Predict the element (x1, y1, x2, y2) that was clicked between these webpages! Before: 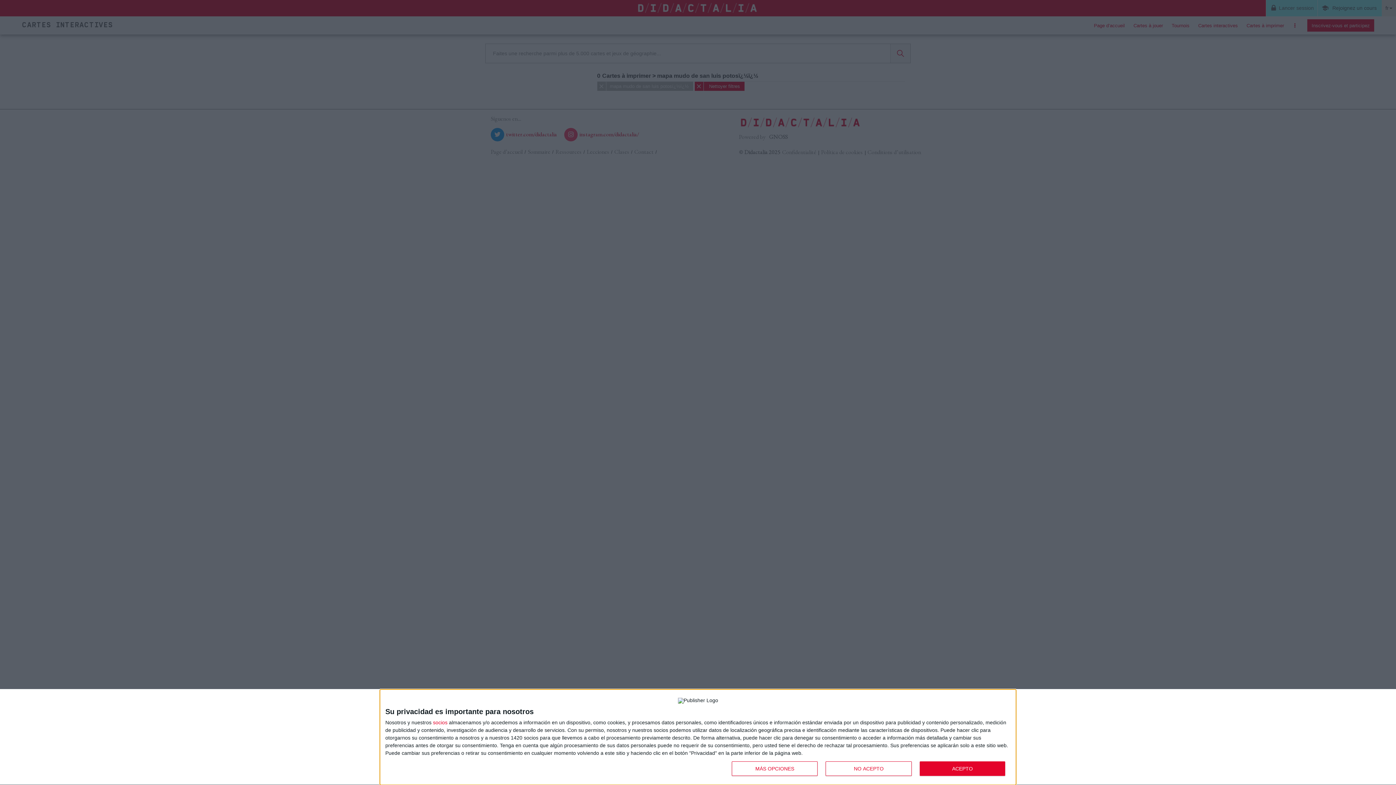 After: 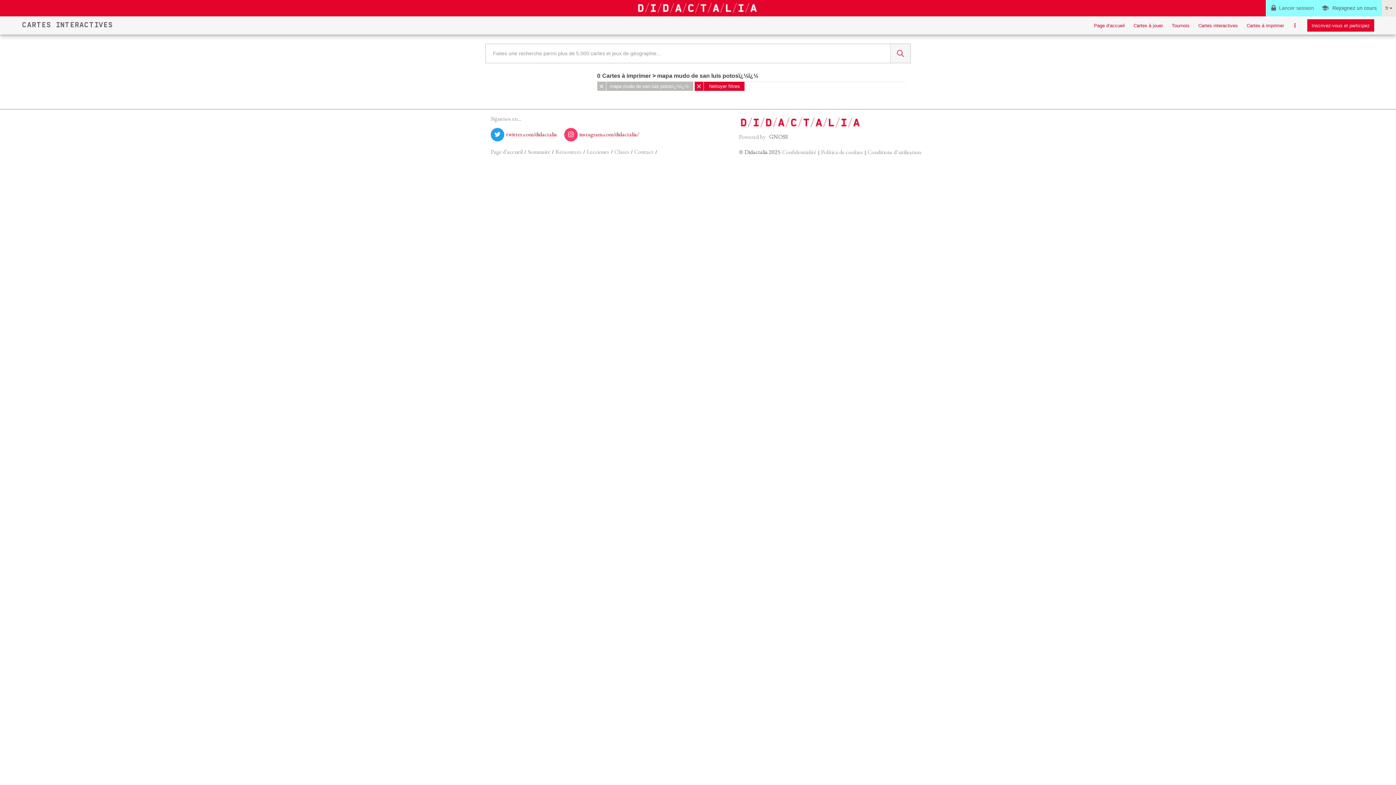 Action: bbox: (919, 761, 1005, 776) label: ACEPTO